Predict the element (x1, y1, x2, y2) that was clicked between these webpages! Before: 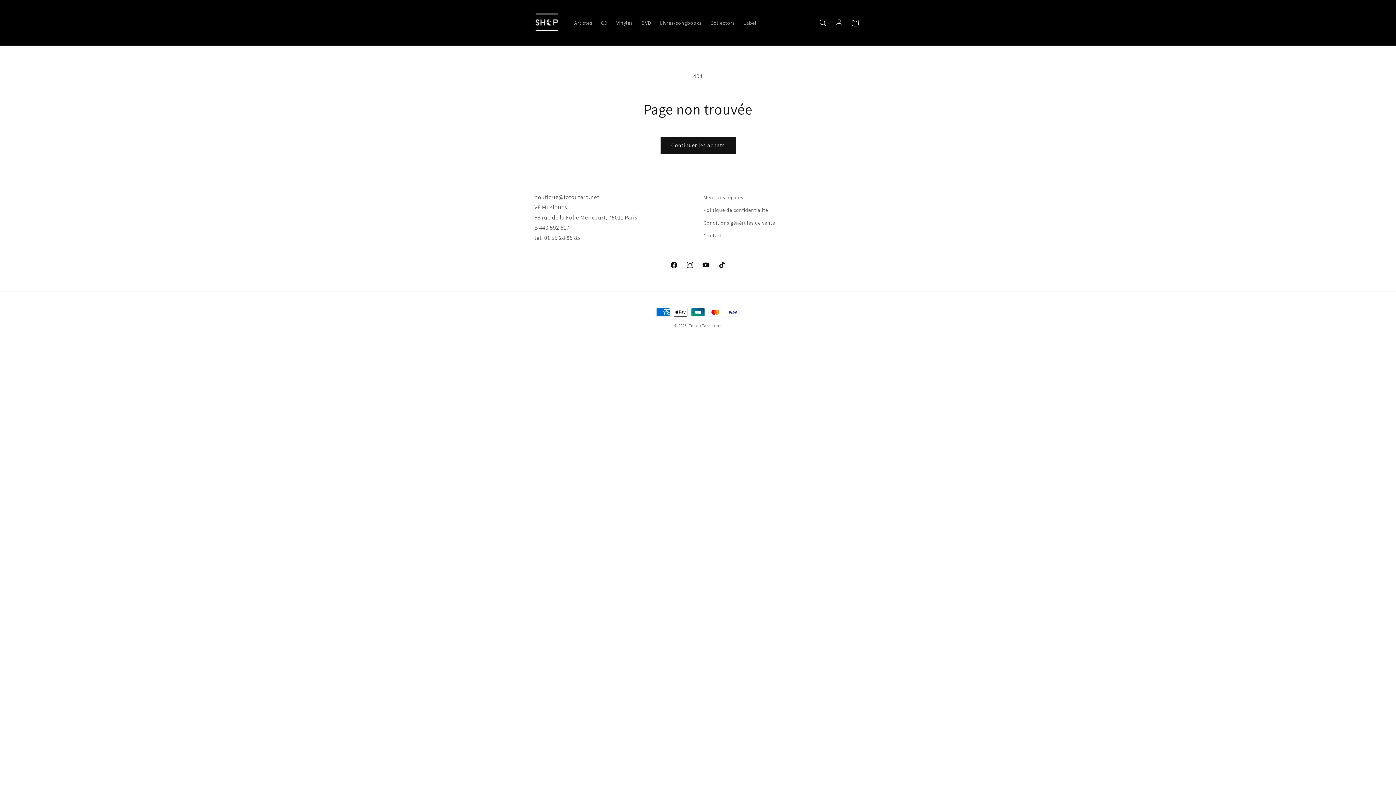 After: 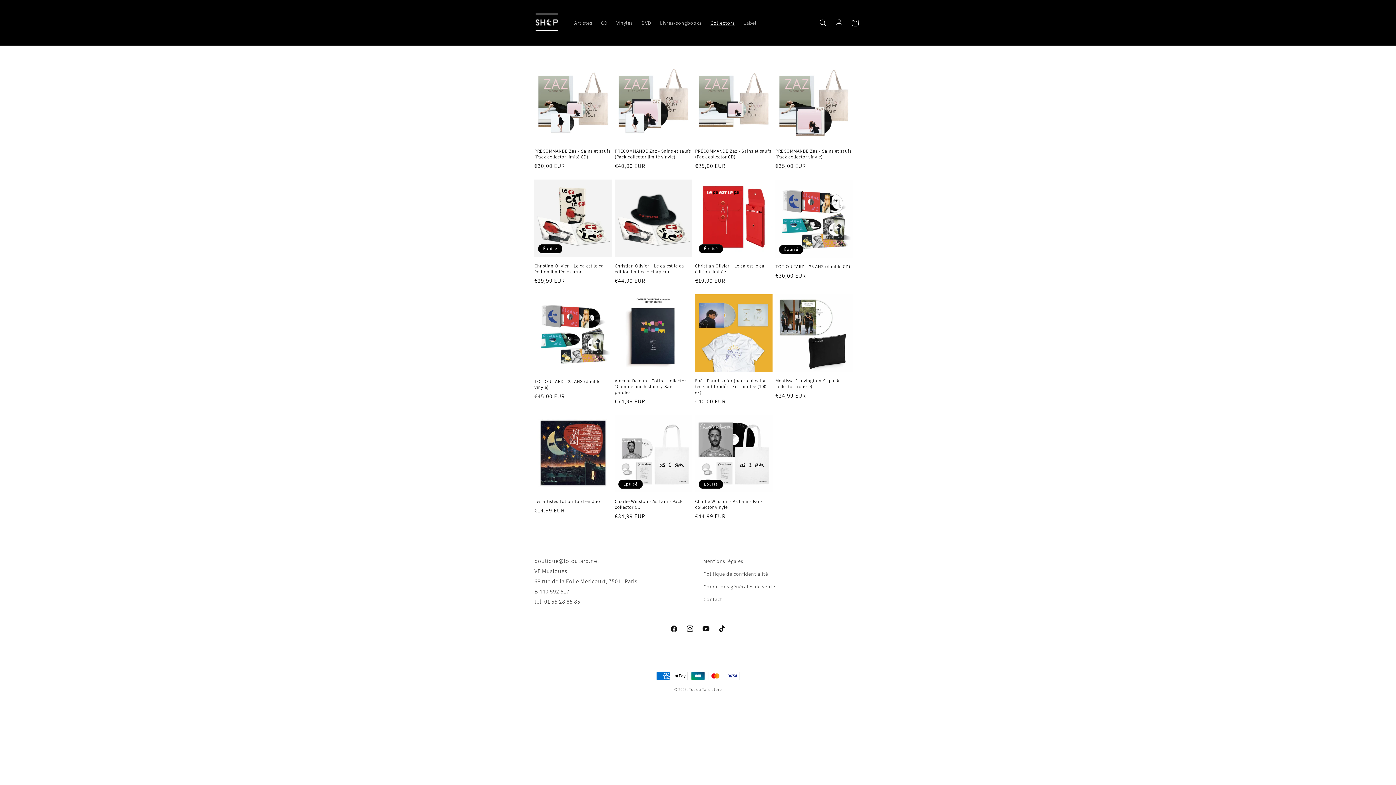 Action: label: Collectors bbox: (706, 15, 739, 30)